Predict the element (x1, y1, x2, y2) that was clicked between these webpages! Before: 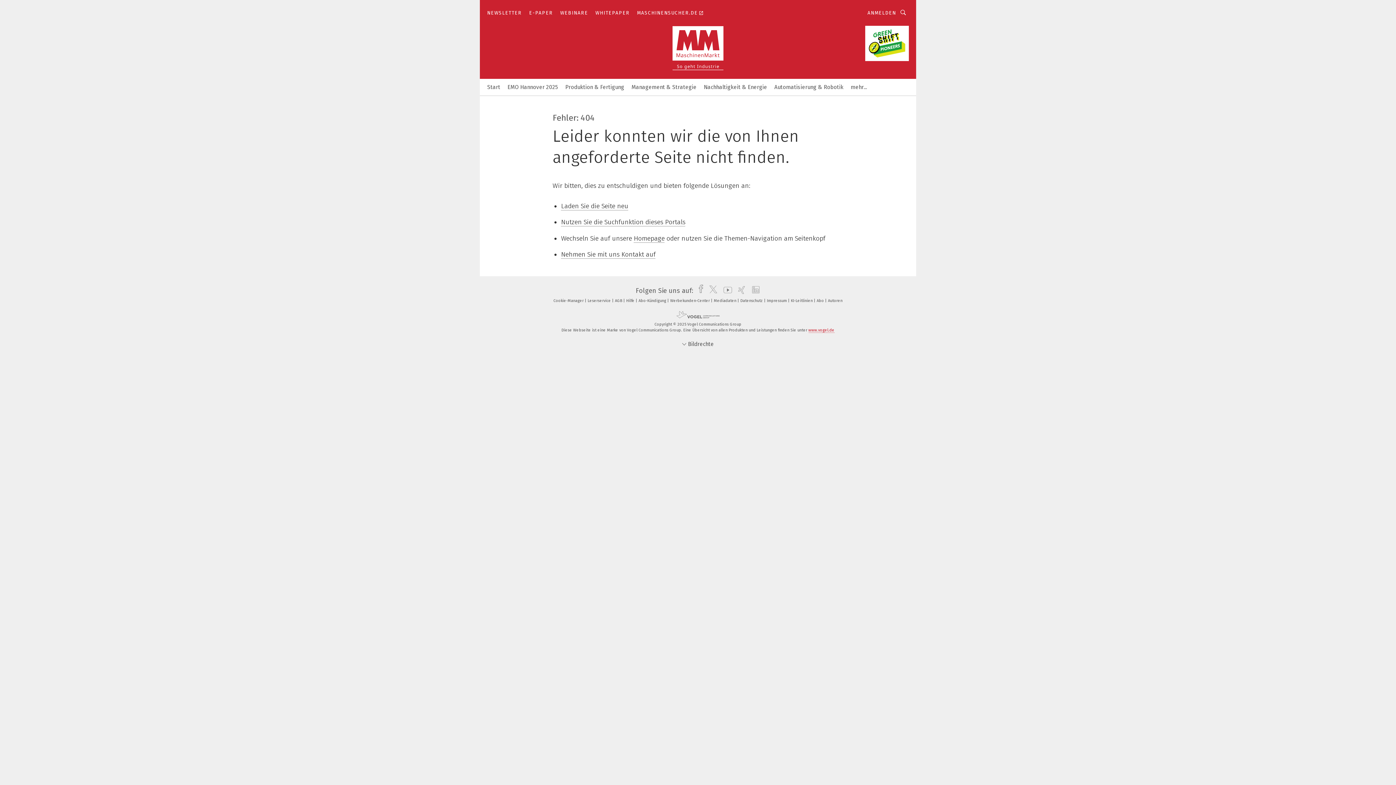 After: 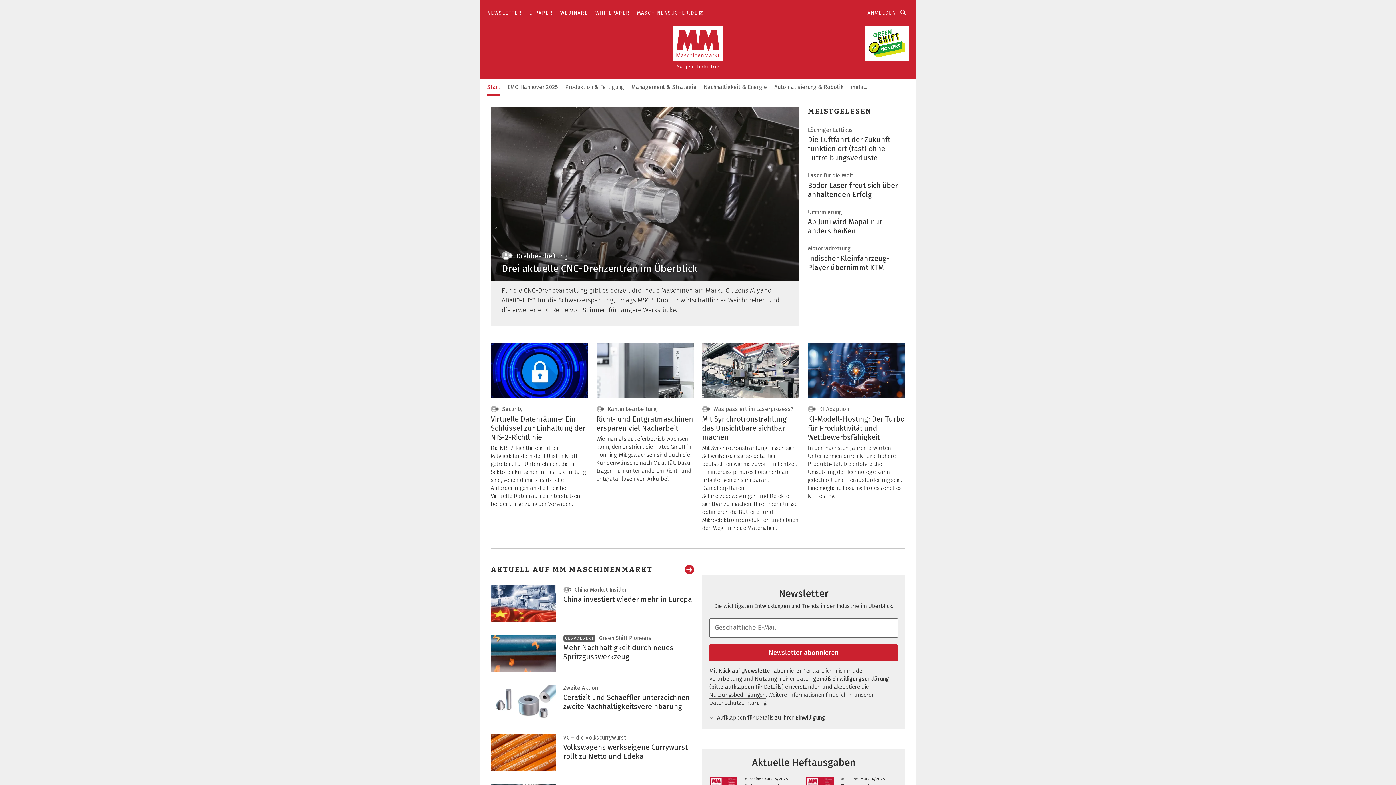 Action: bbox: (672, 64, 723, 70)